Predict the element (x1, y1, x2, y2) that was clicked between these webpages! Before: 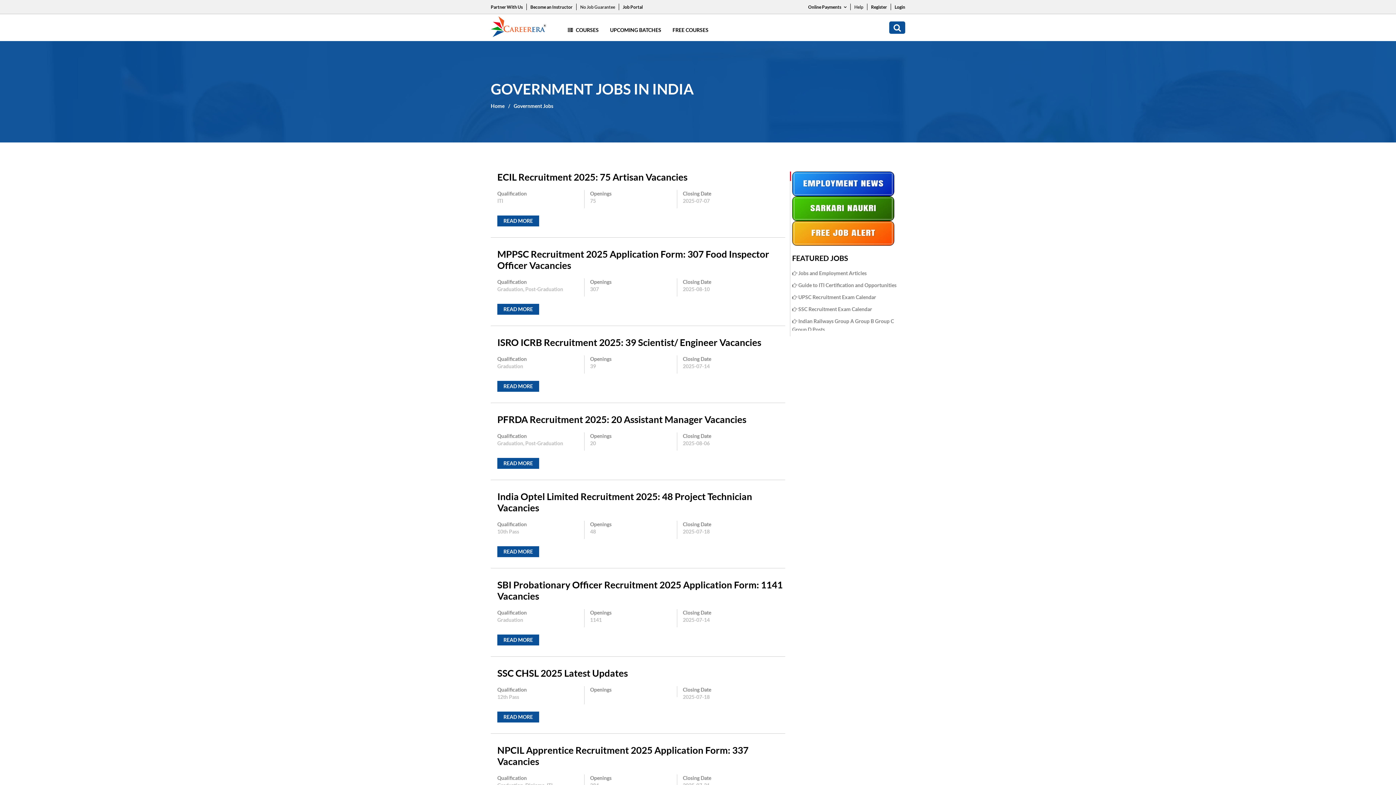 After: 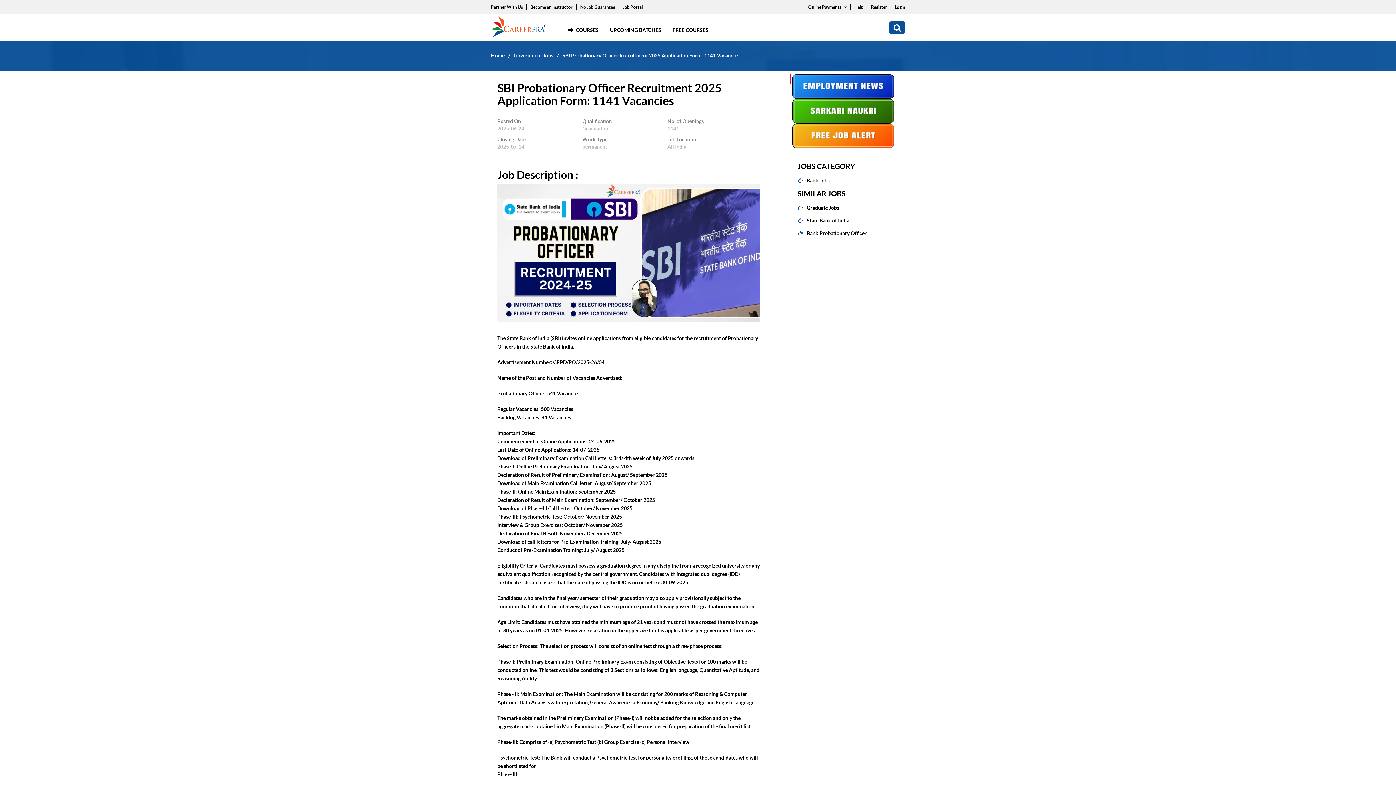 Action: bbox: (497, 634, 539, 645) label: READ MORE